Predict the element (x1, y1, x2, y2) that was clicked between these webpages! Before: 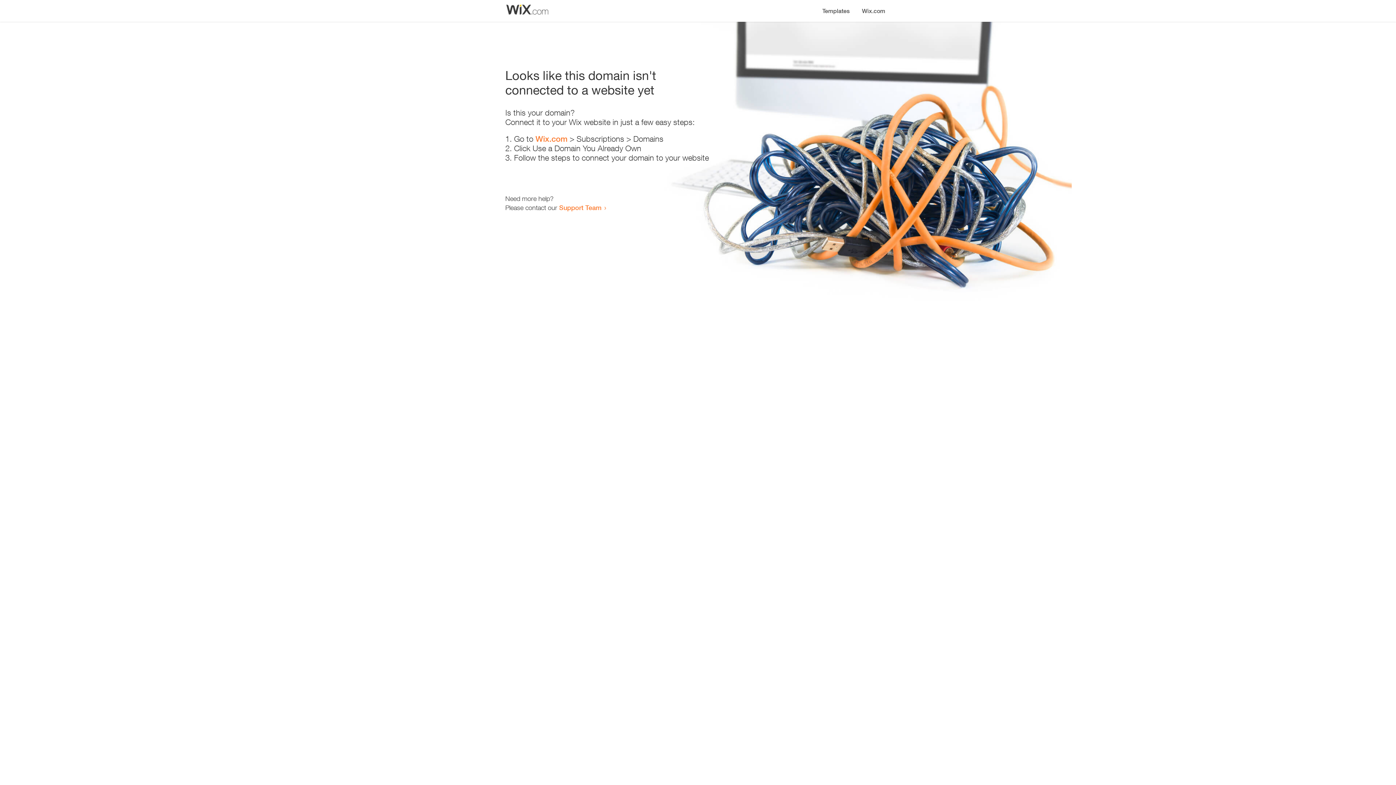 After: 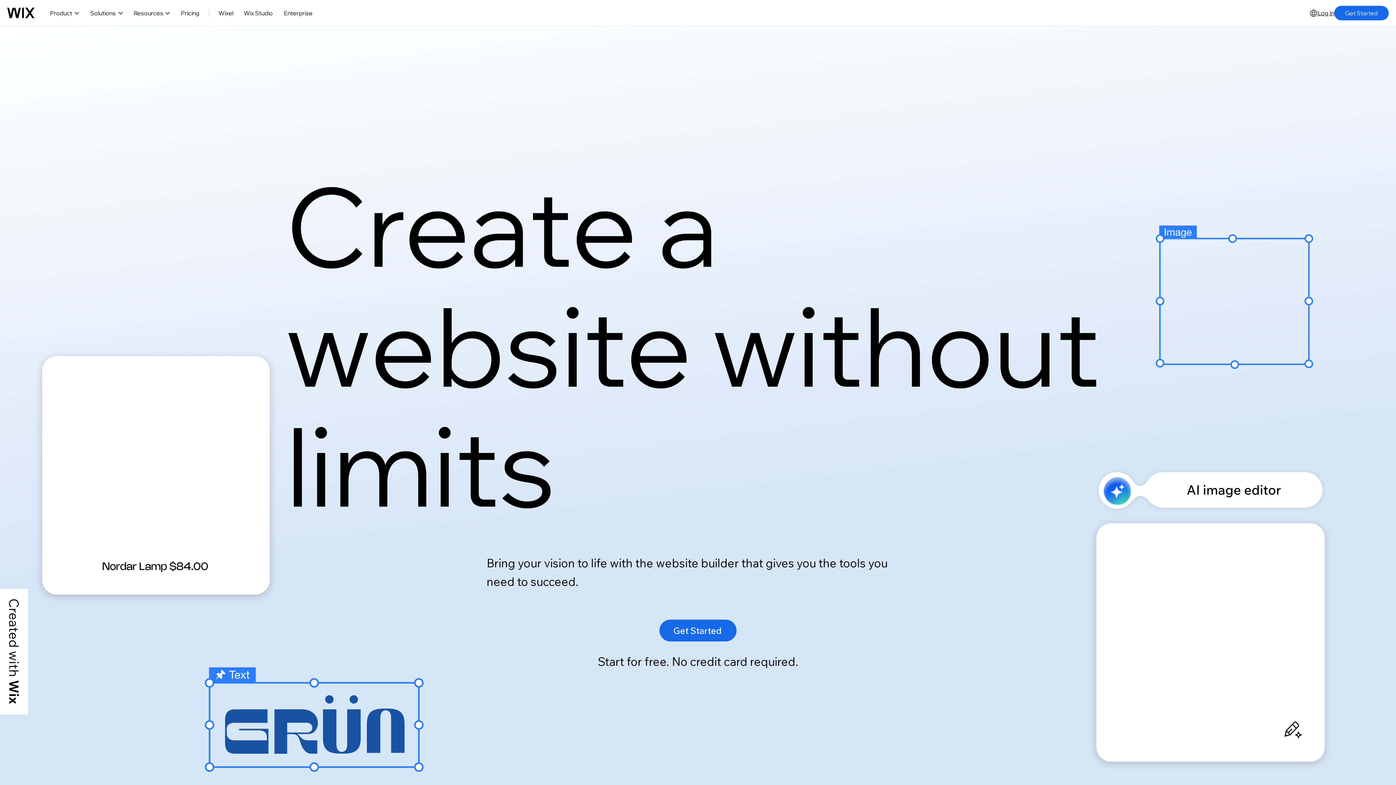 Action: label: Wix.com bbox: (535, 134, 567, 143)